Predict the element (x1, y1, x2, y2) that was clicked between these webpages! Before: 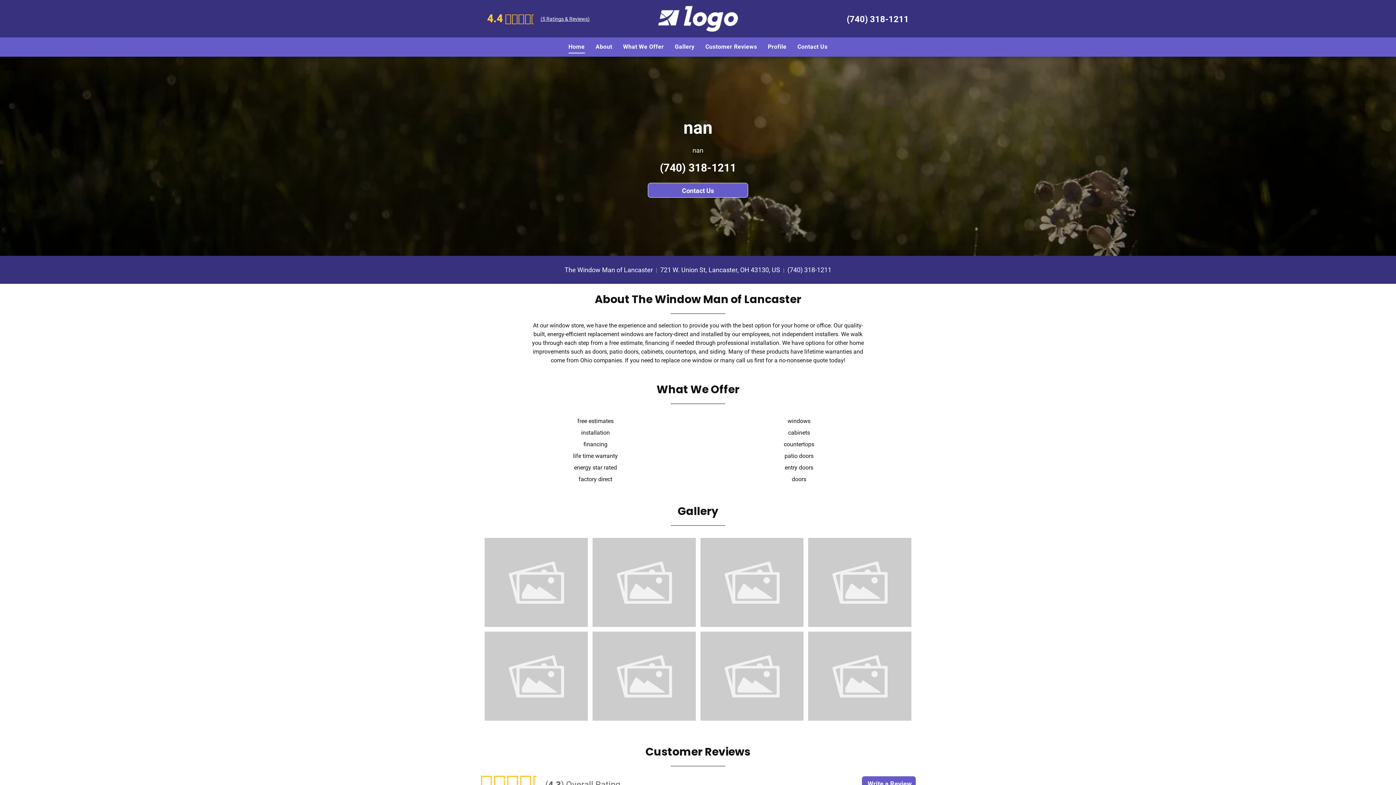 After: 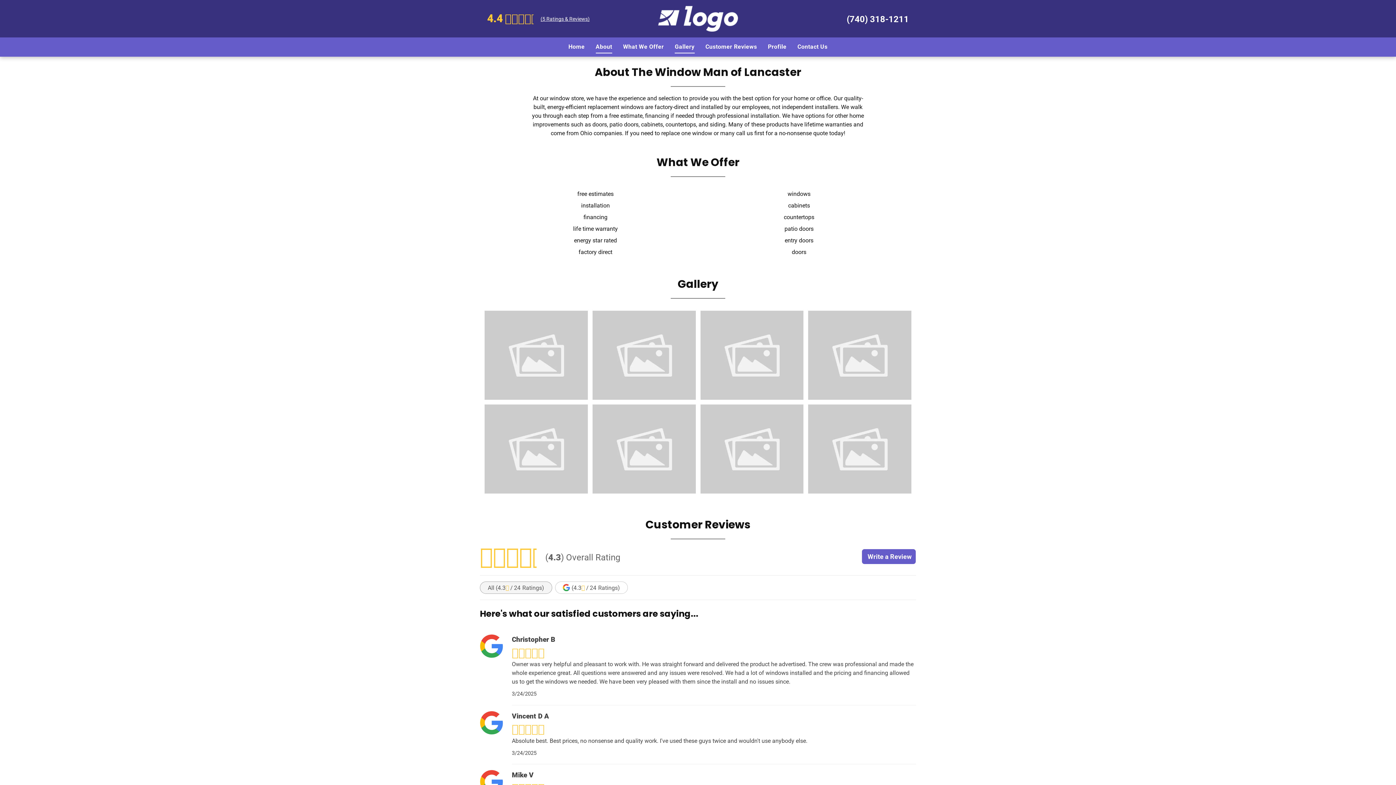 Action: bbox: (590, 40, 617, 53) label: About